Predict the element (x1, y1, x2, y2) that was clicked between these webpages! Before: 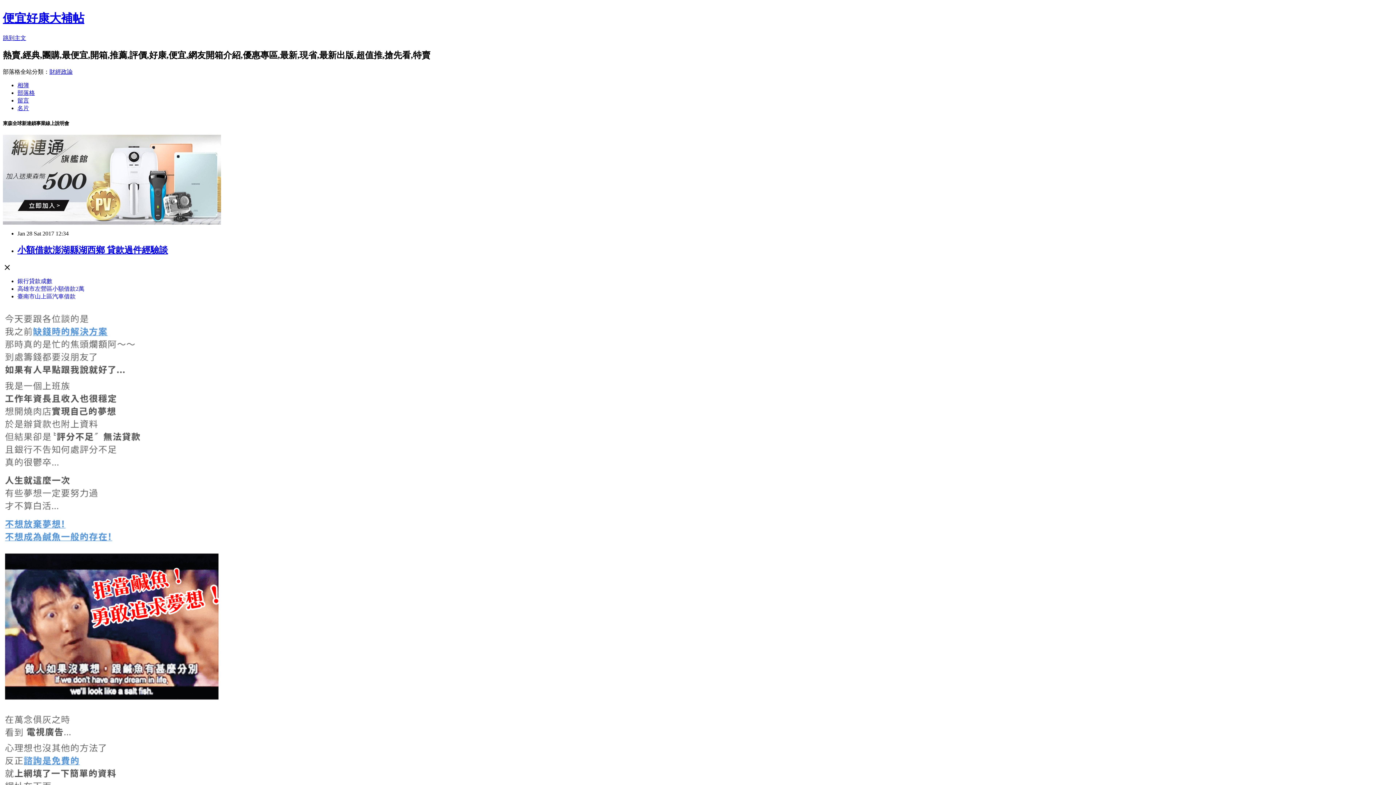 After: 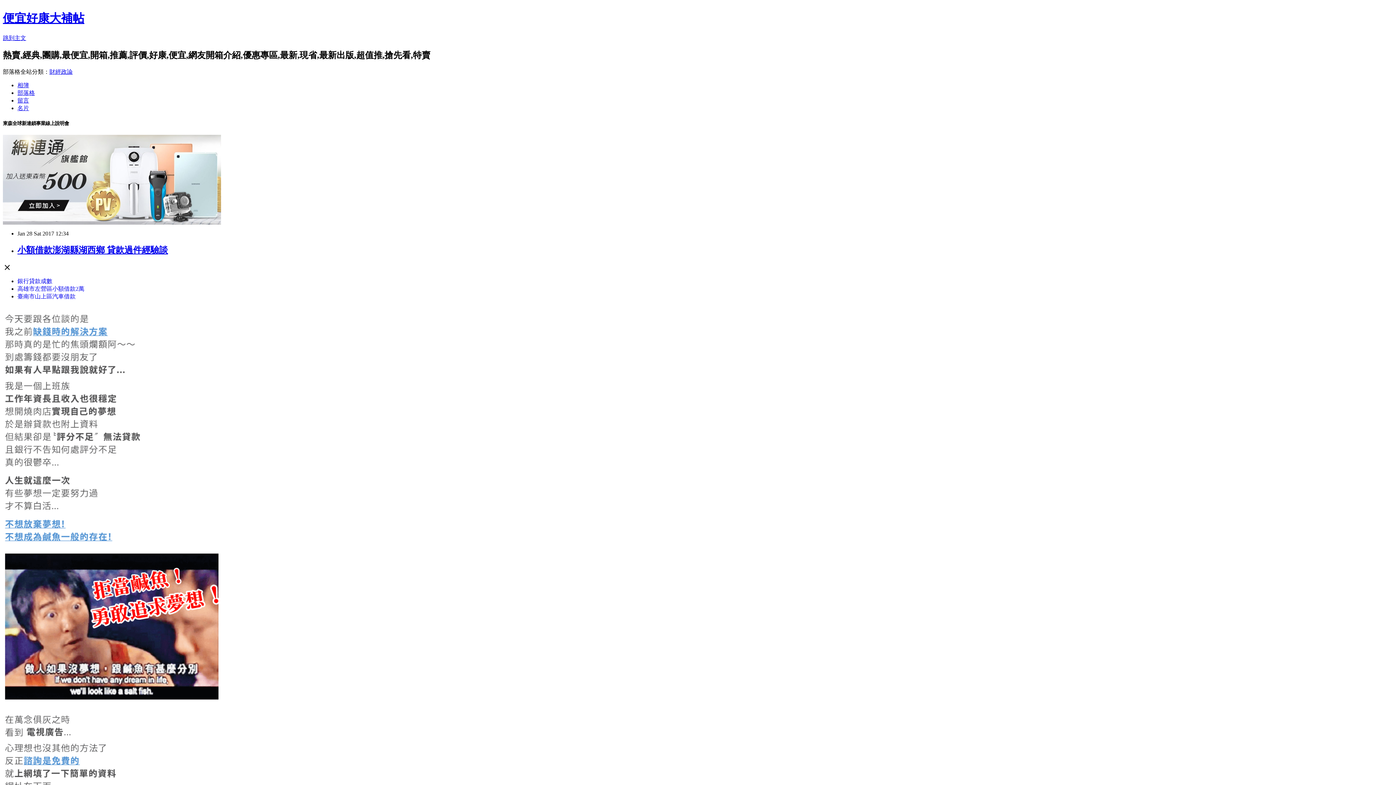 Action: label: 財經政論 bbox: (49, 68, 72, 74)